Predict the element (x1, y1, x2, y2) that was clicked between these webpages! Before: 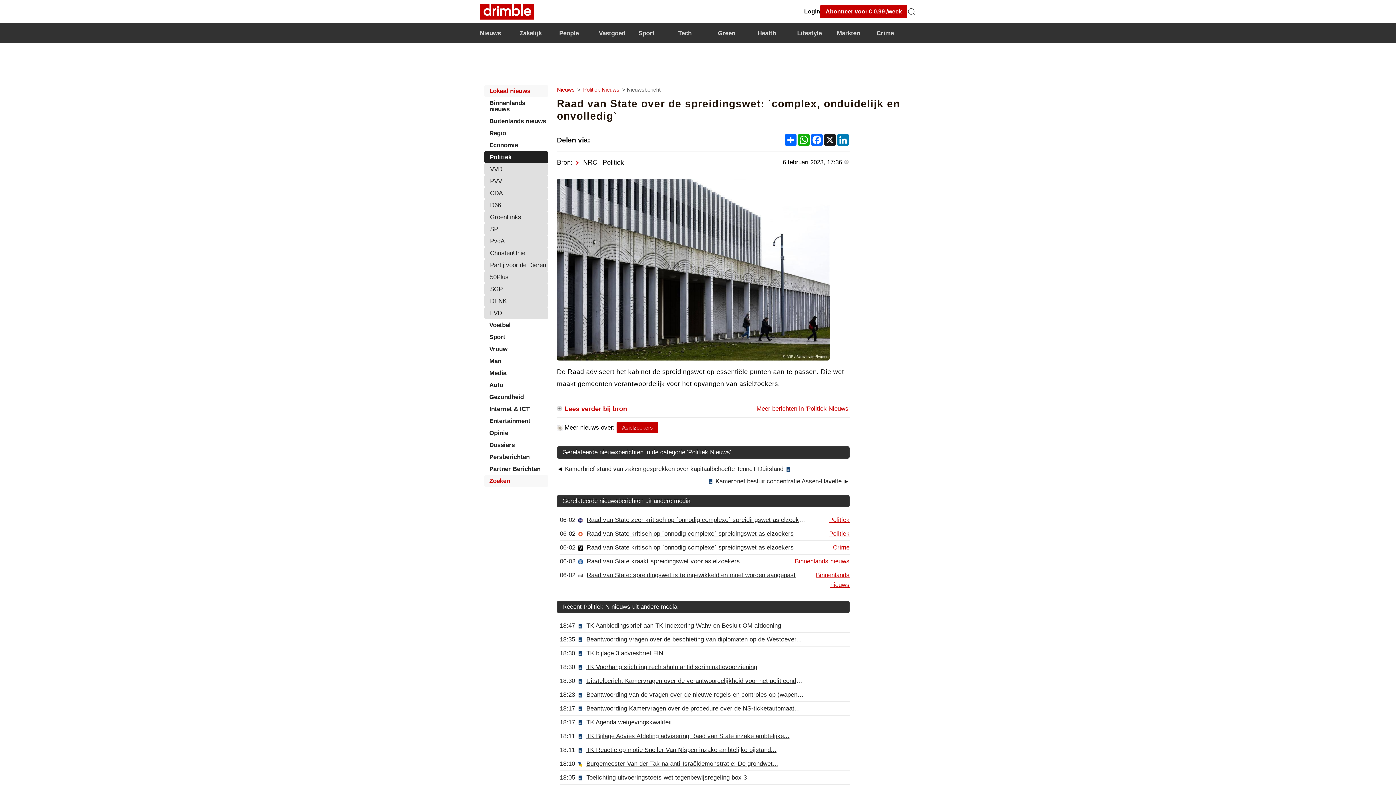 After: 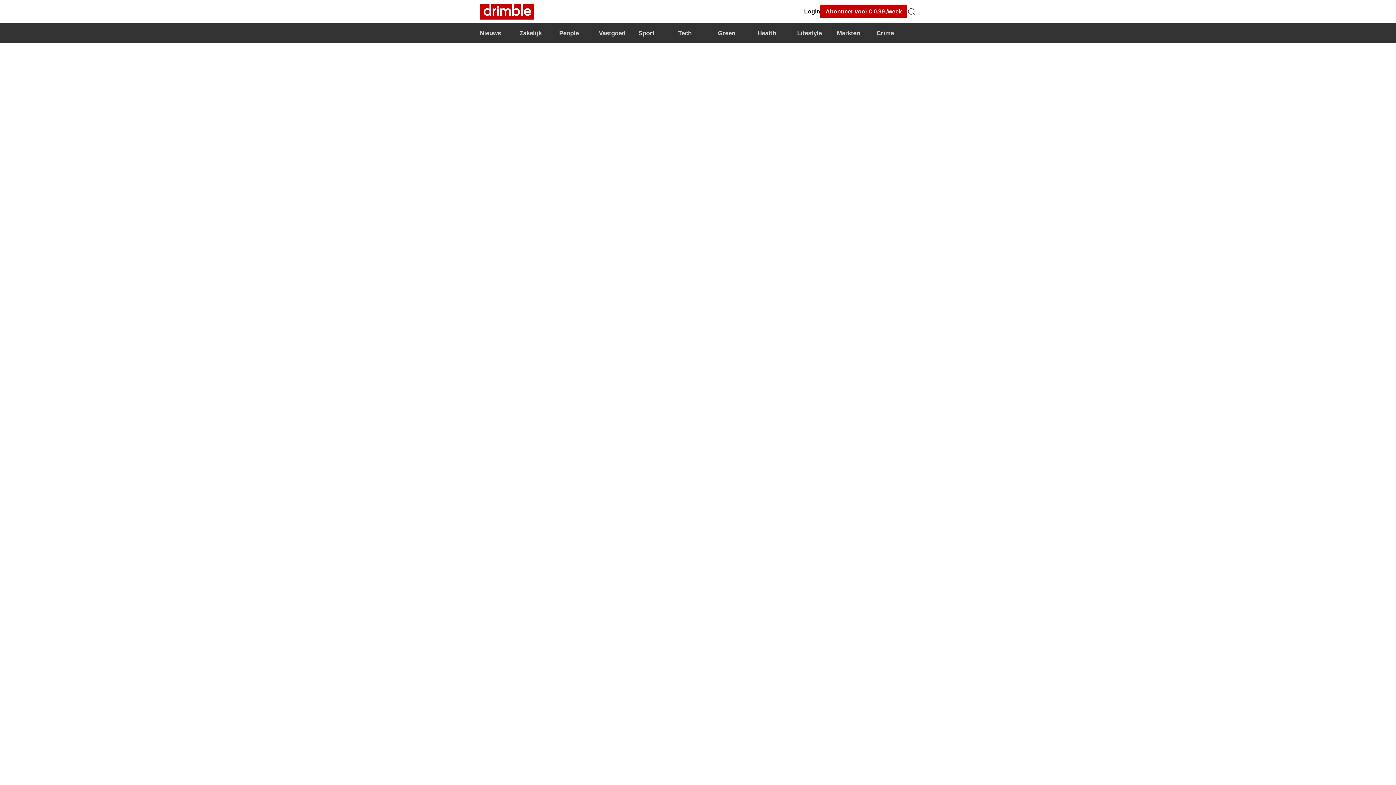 Action: bbox: (586, 746, 776, 753) label: TK Reactie op motie Sneller Van Nispen inzake ambtelijke bijstand...